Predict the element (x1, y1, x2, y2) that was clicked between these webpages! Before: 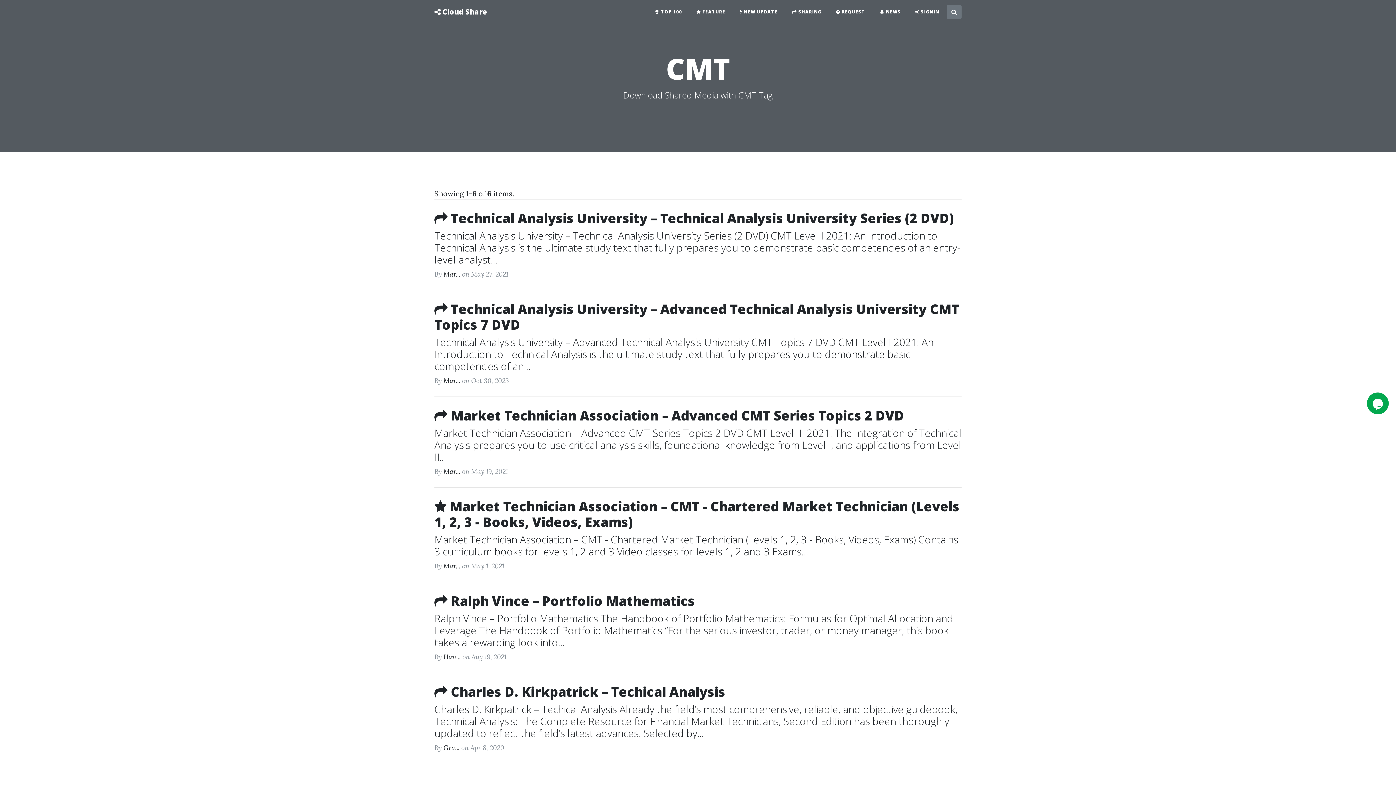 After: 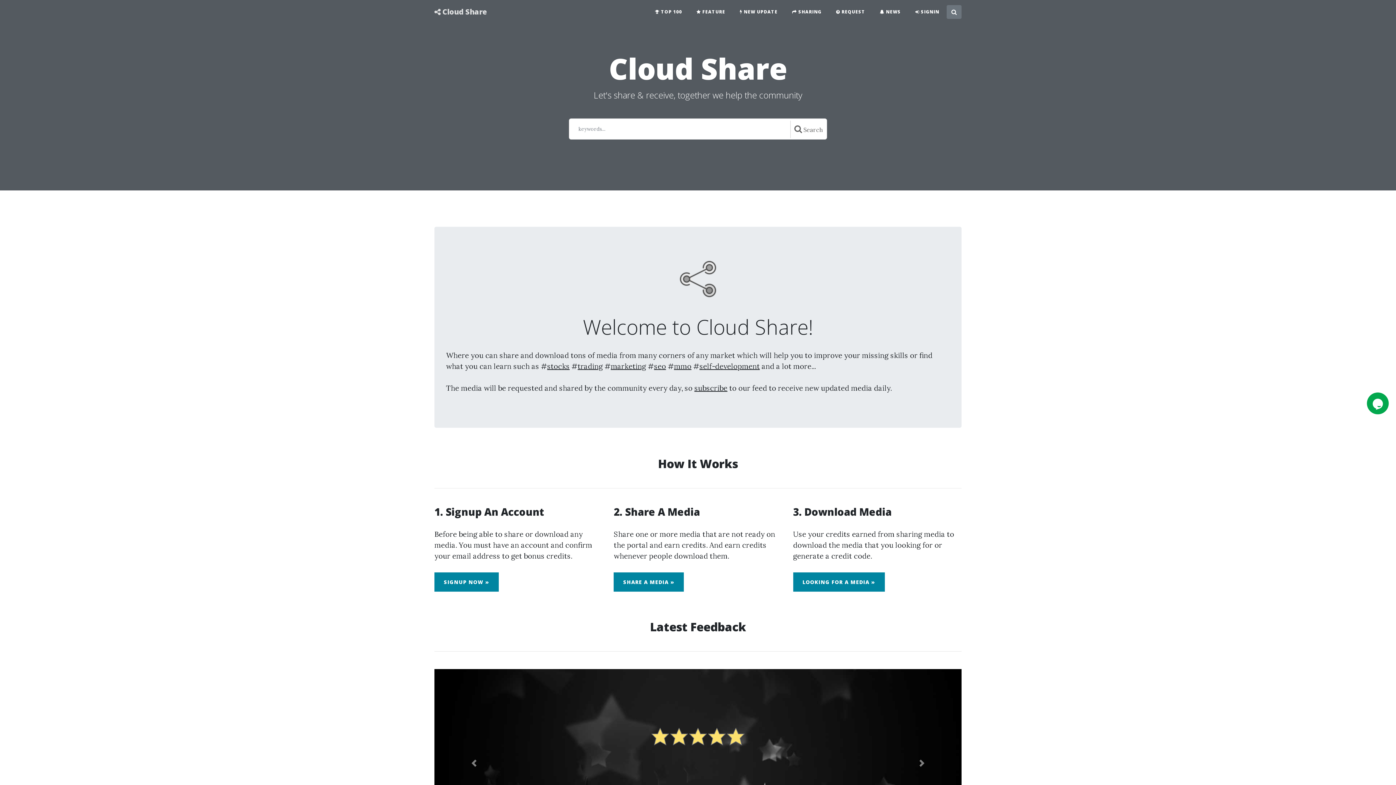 Action: label:  Cloud Share bbox: (434, 2, 486, 21)